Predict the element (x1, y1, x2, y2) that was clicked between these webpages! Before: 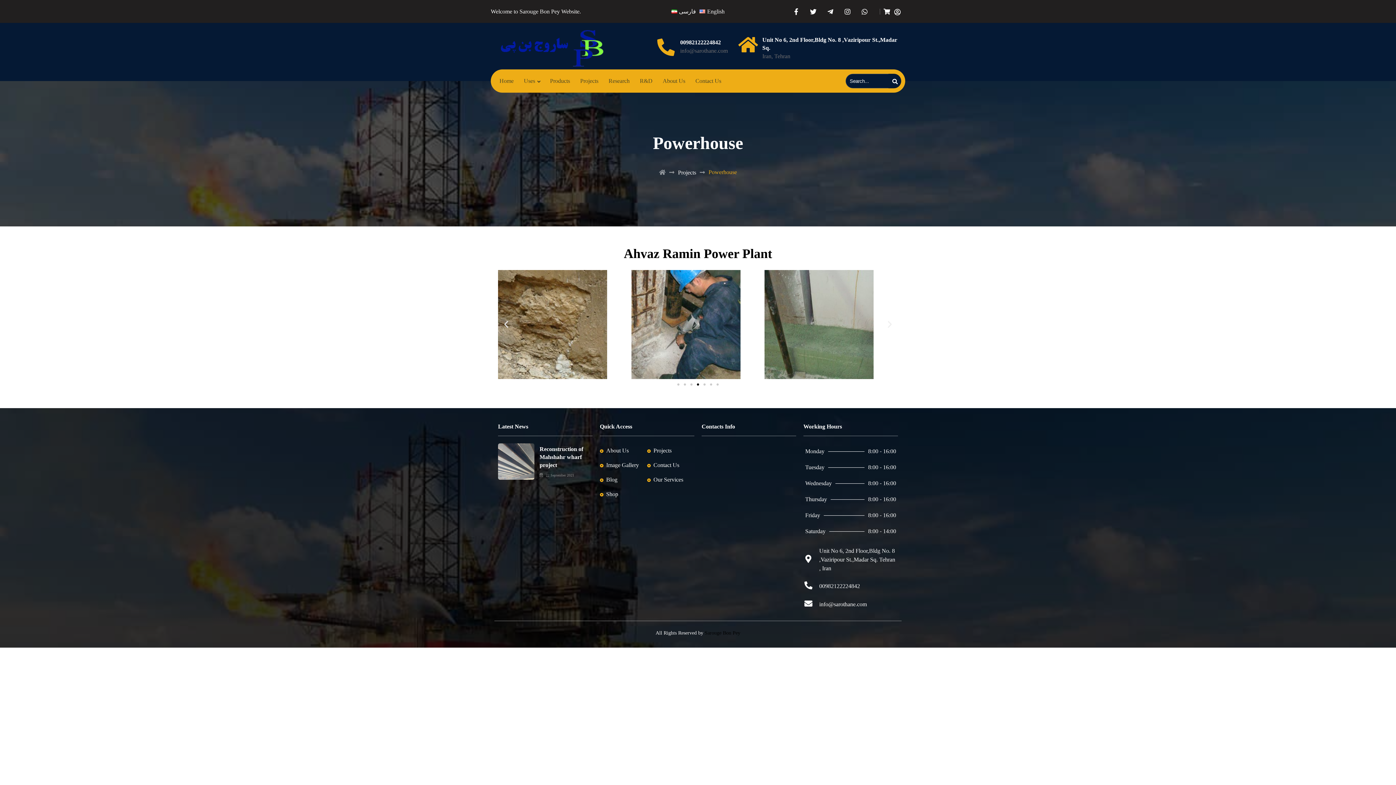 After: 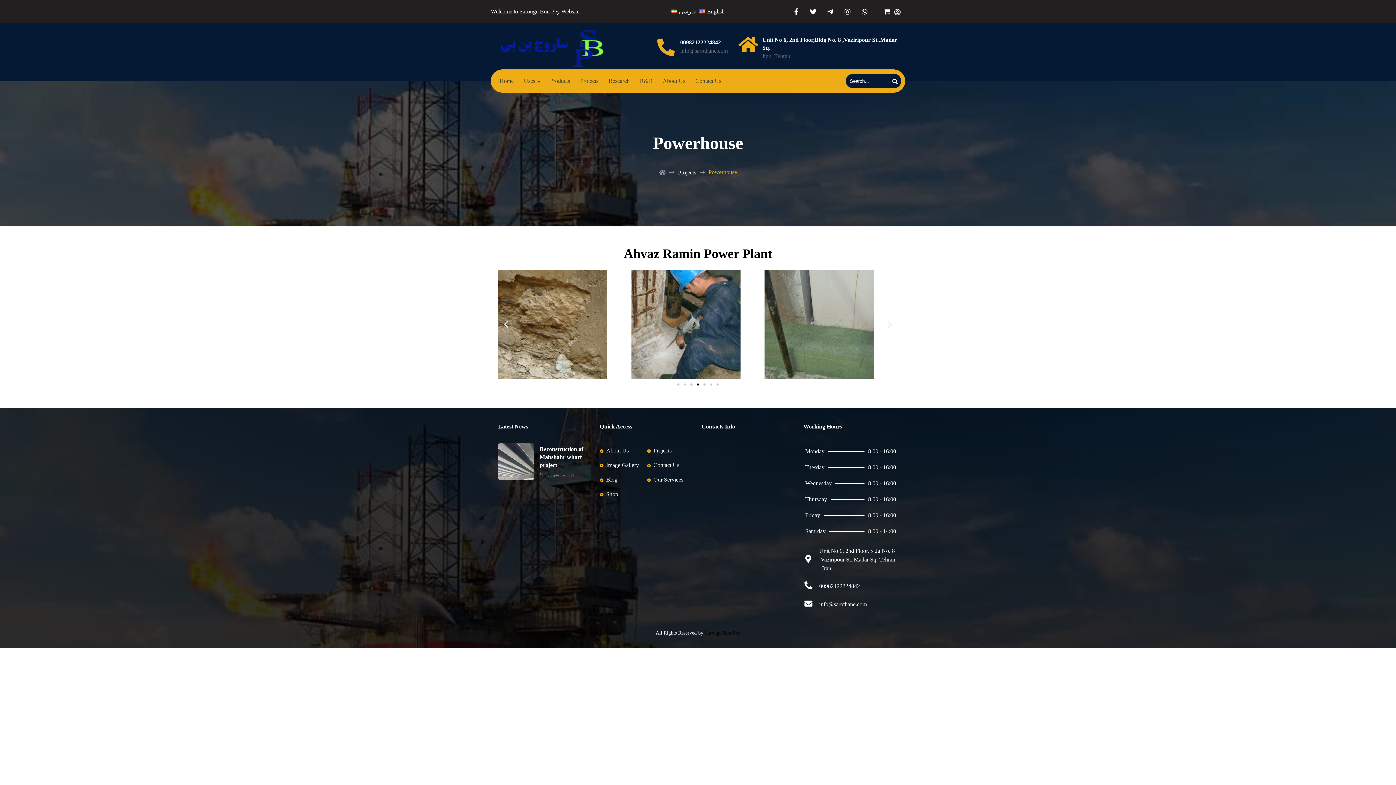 Action: label: English bbox: (697, 8, 726, 14)